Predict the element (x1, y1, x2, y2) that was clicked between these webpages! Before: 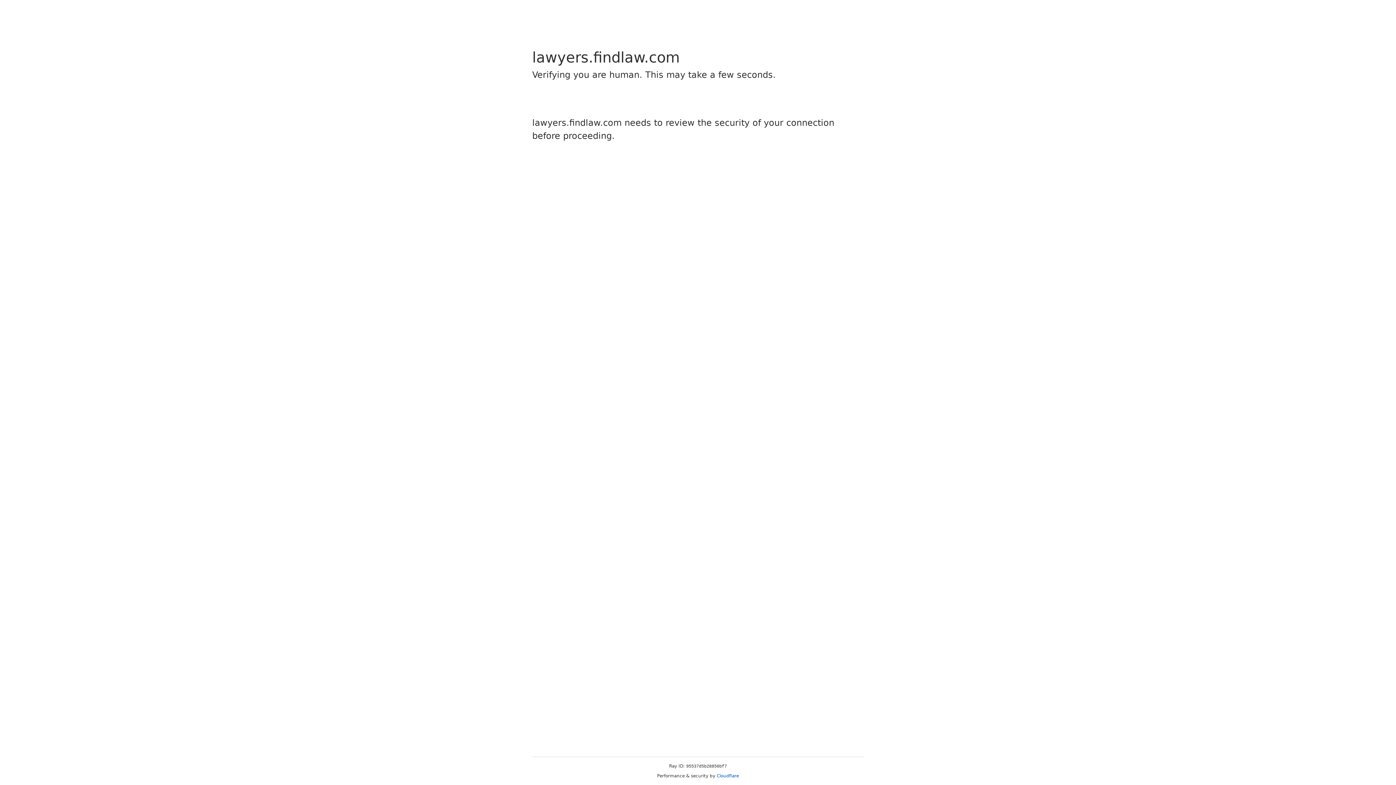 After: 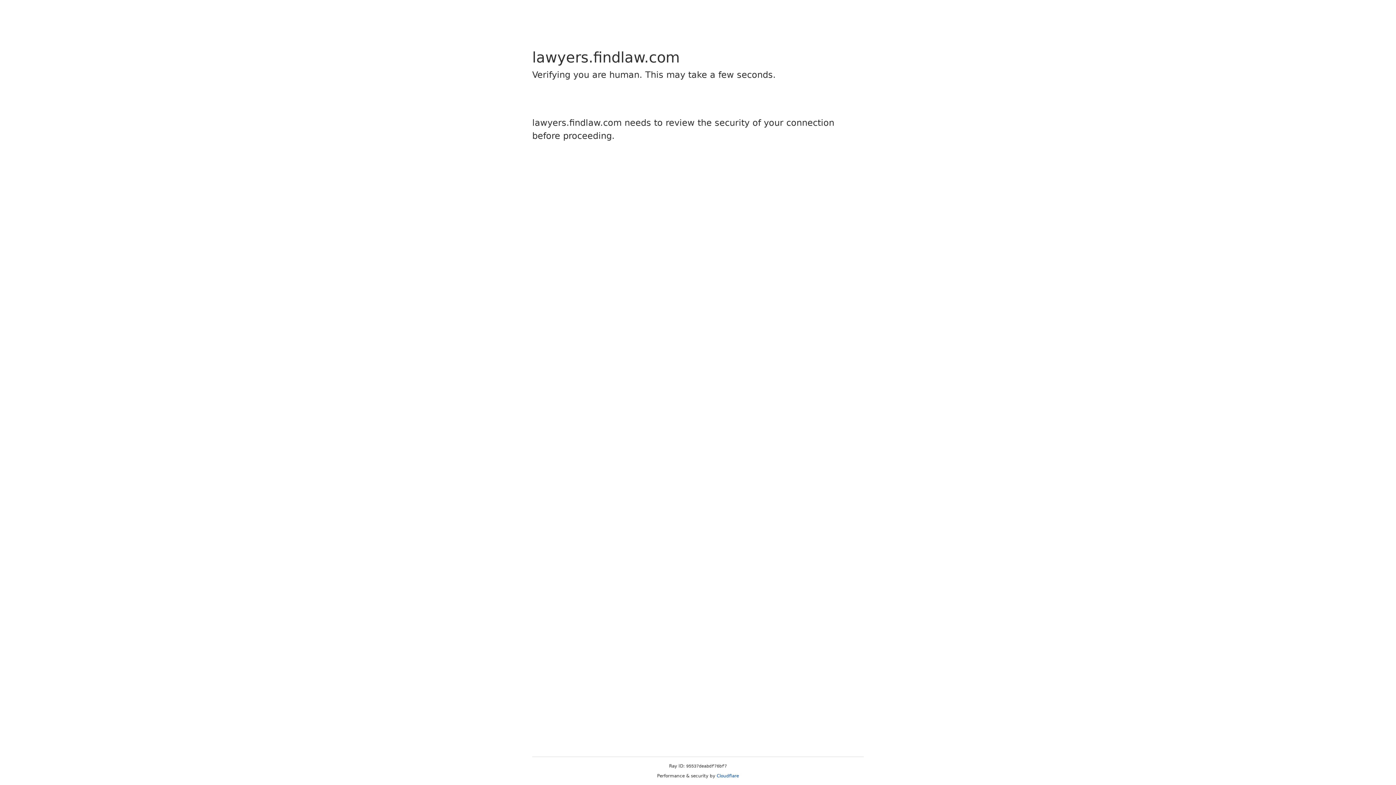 Action: label: Cloudflare bbox: (716, 773, 739, 778)